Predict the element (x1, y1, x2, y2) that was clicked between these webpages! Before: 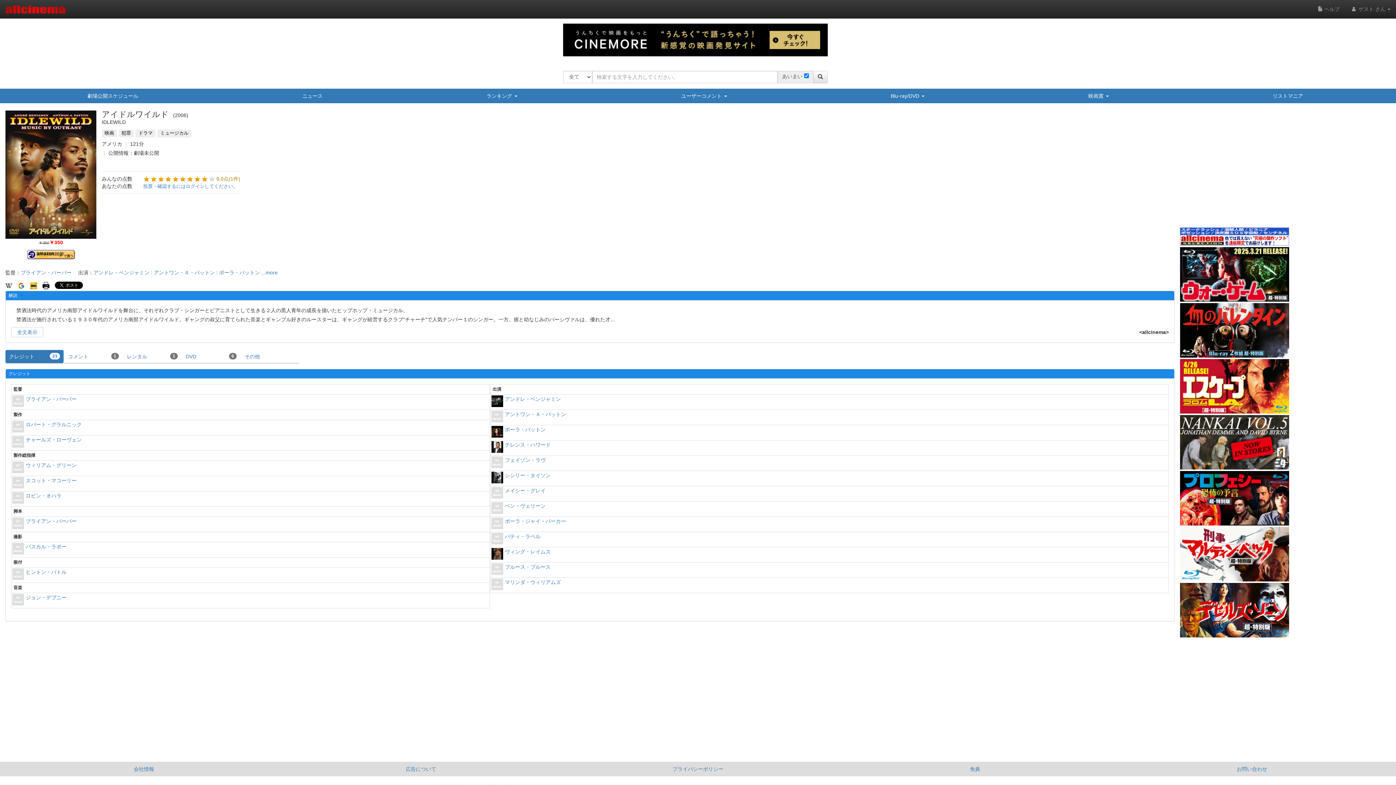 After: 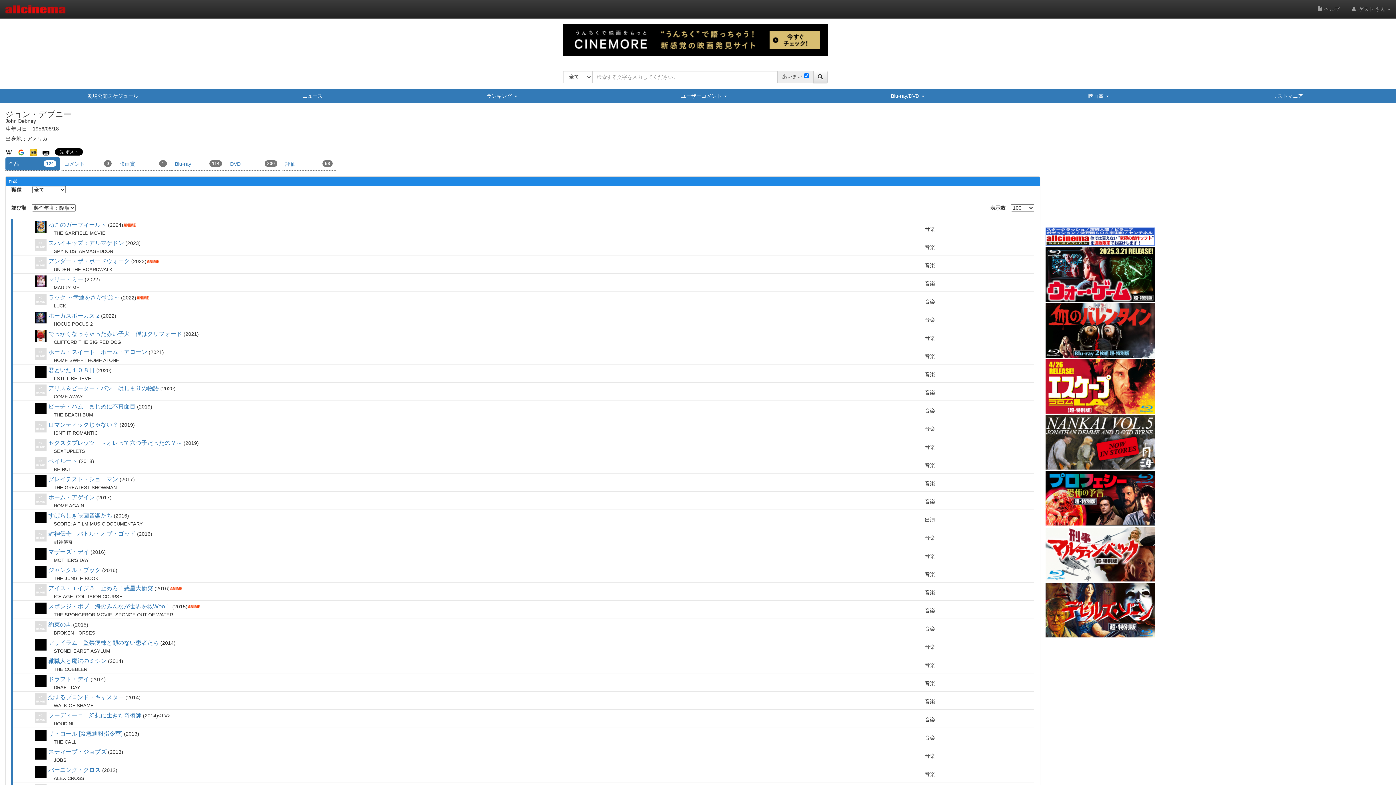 Action: bbox: (25, 594, 66, 607) label: ジョン・デブニー